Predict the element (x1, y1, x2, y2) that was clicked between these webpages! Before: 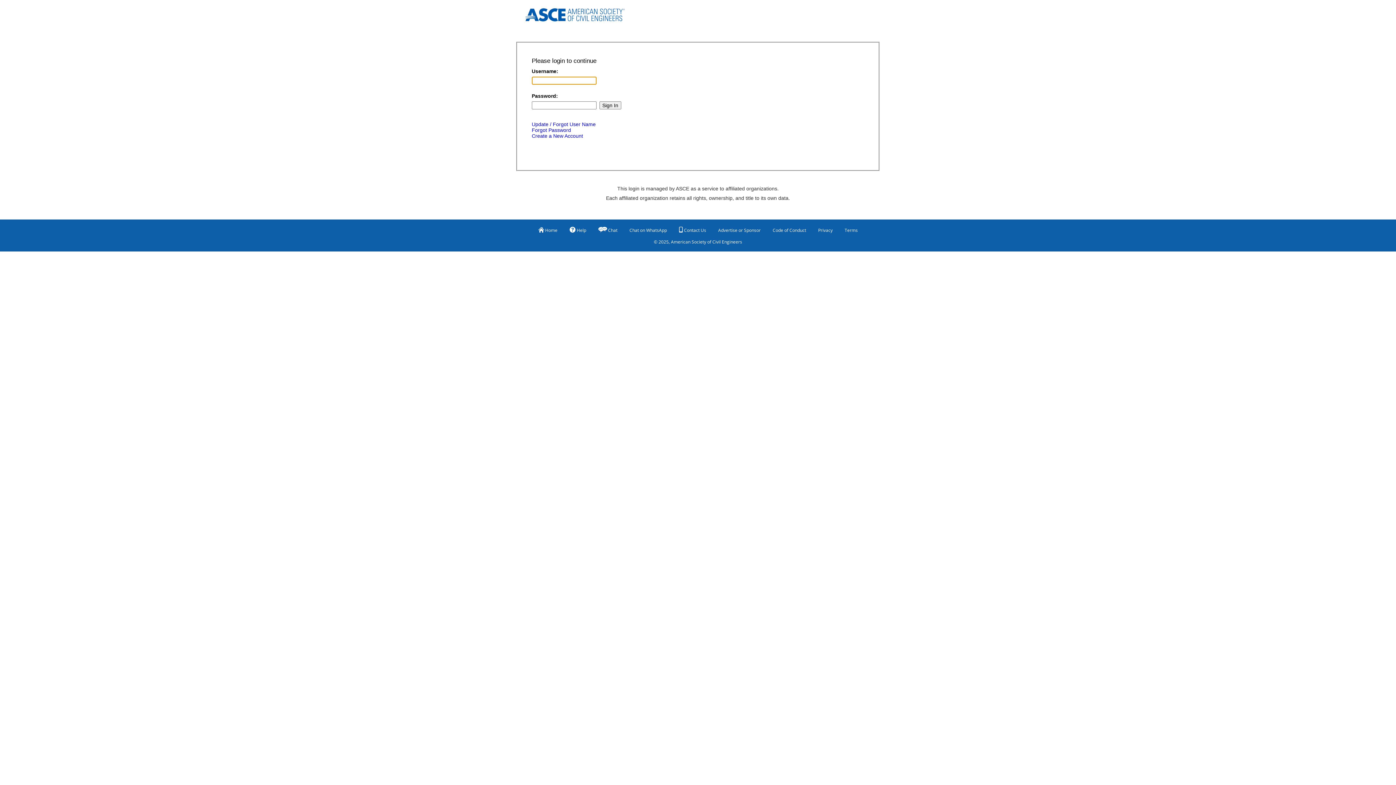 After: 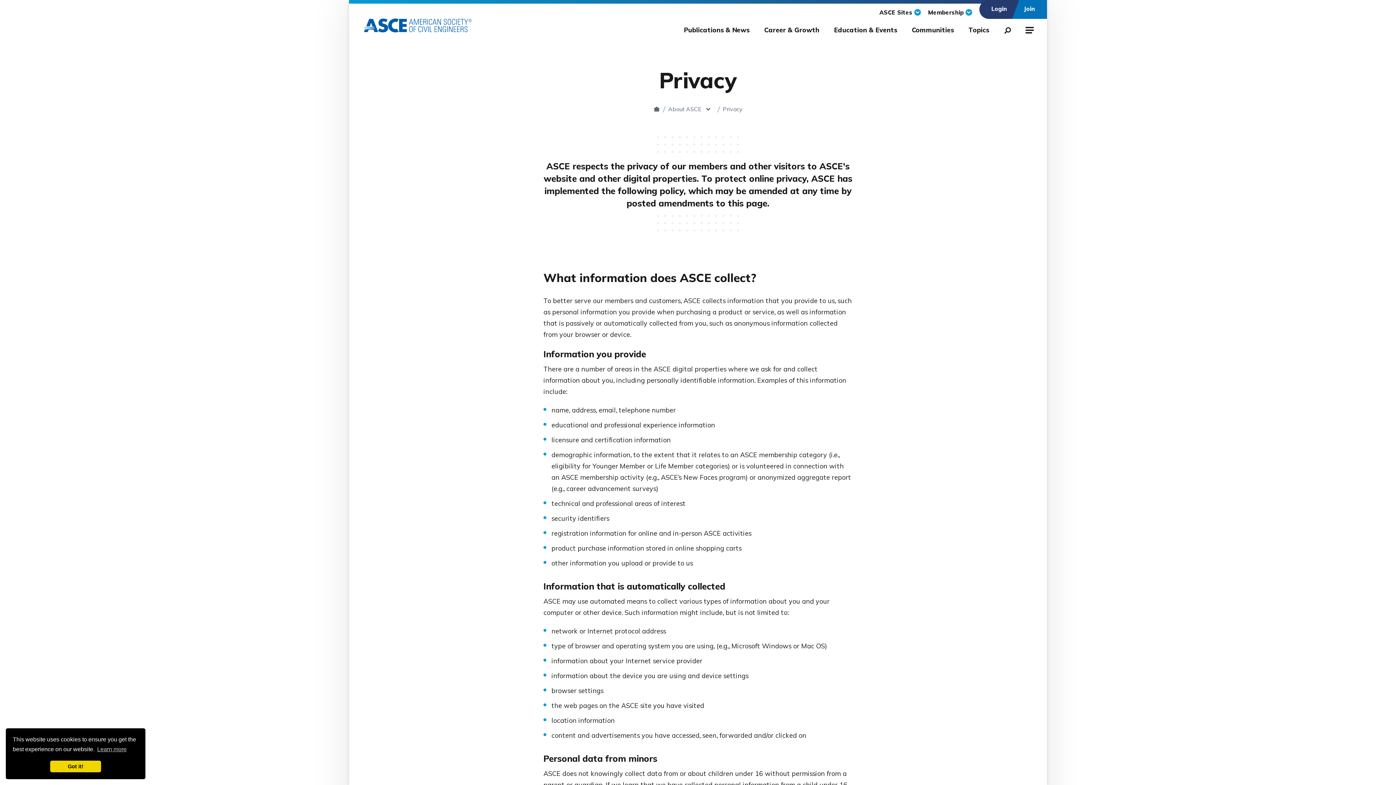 Action: label: Privacy bbox: (818, 224, 832, 236)